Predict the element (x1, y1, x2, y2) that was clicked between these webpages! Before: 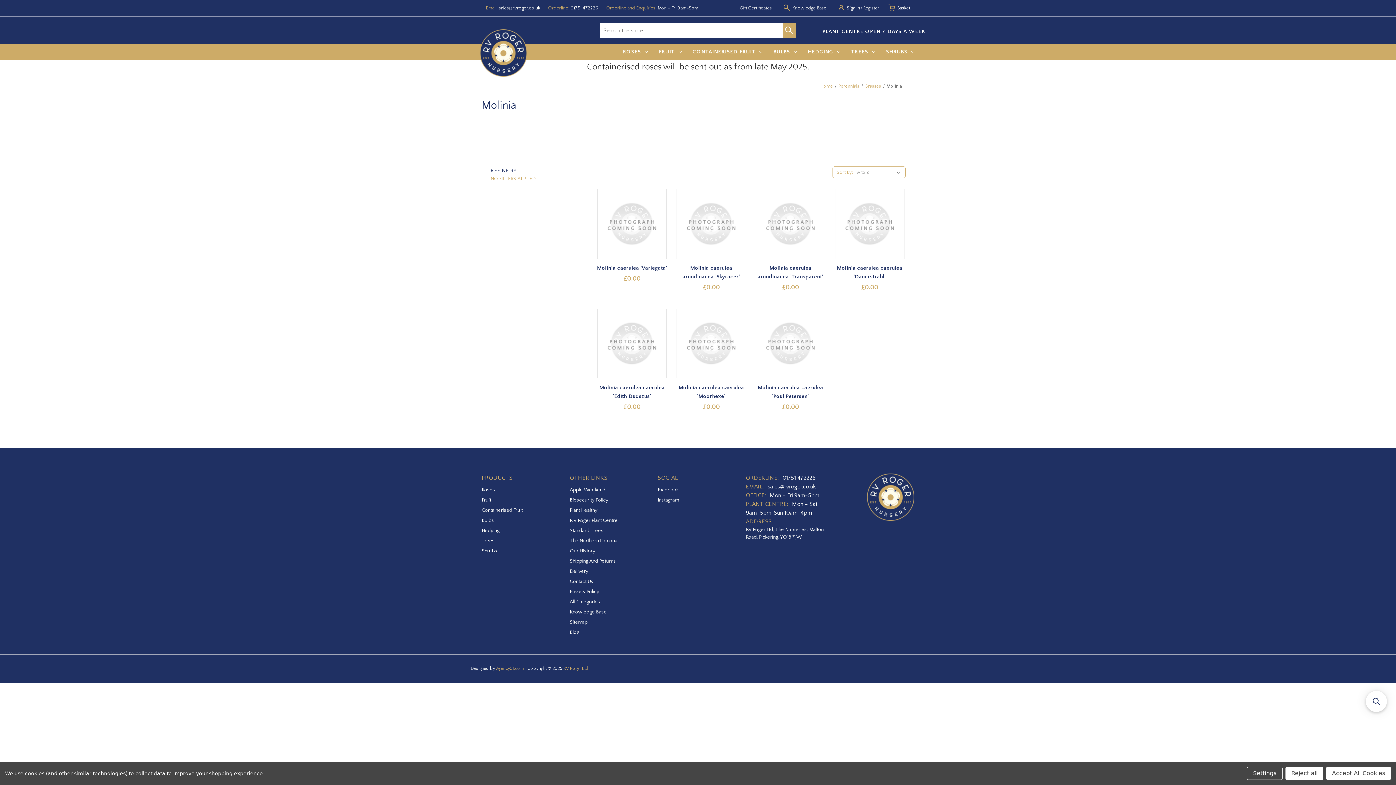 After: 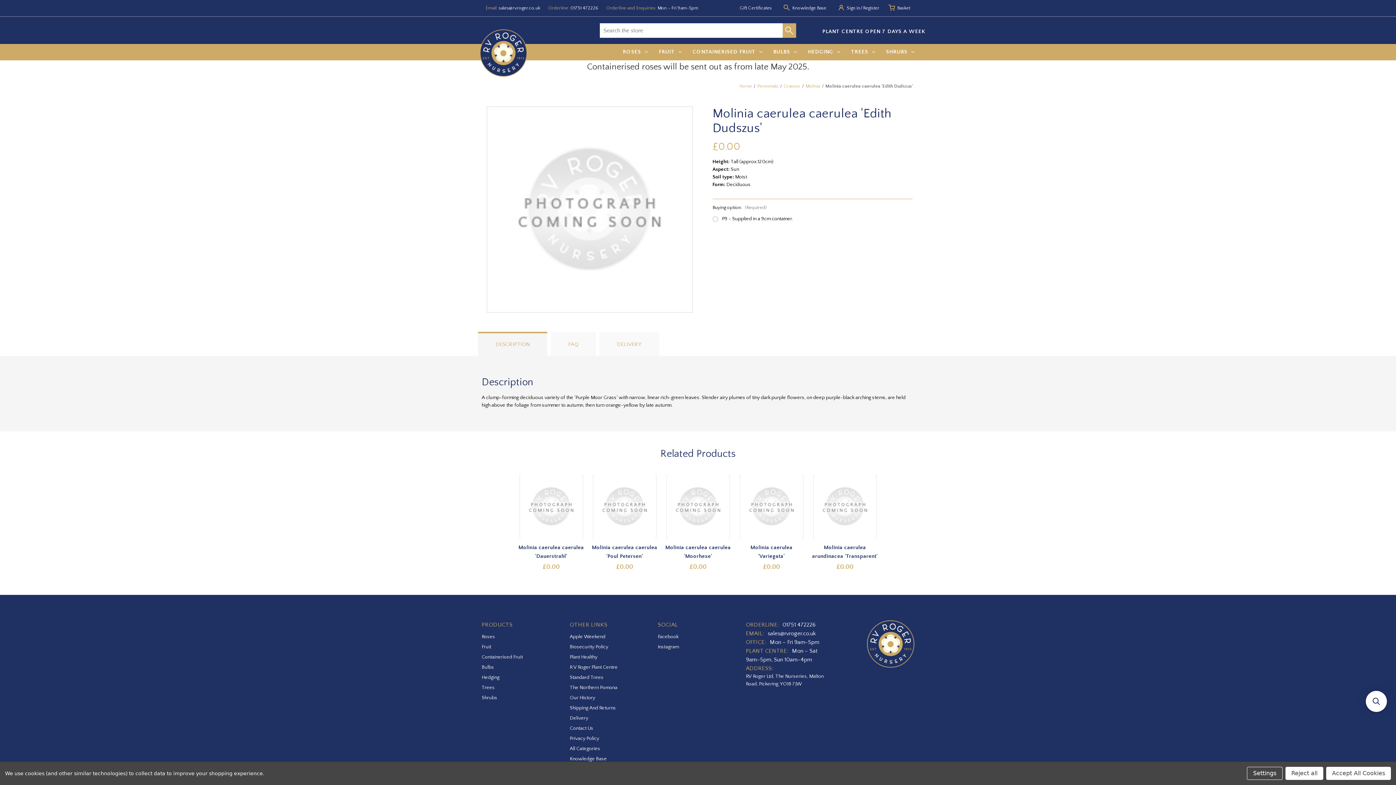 Action: bbox: (596, 383, 667, 400) label: Molinia caerulea caerulea 'Edith Dudszus',£0.00
